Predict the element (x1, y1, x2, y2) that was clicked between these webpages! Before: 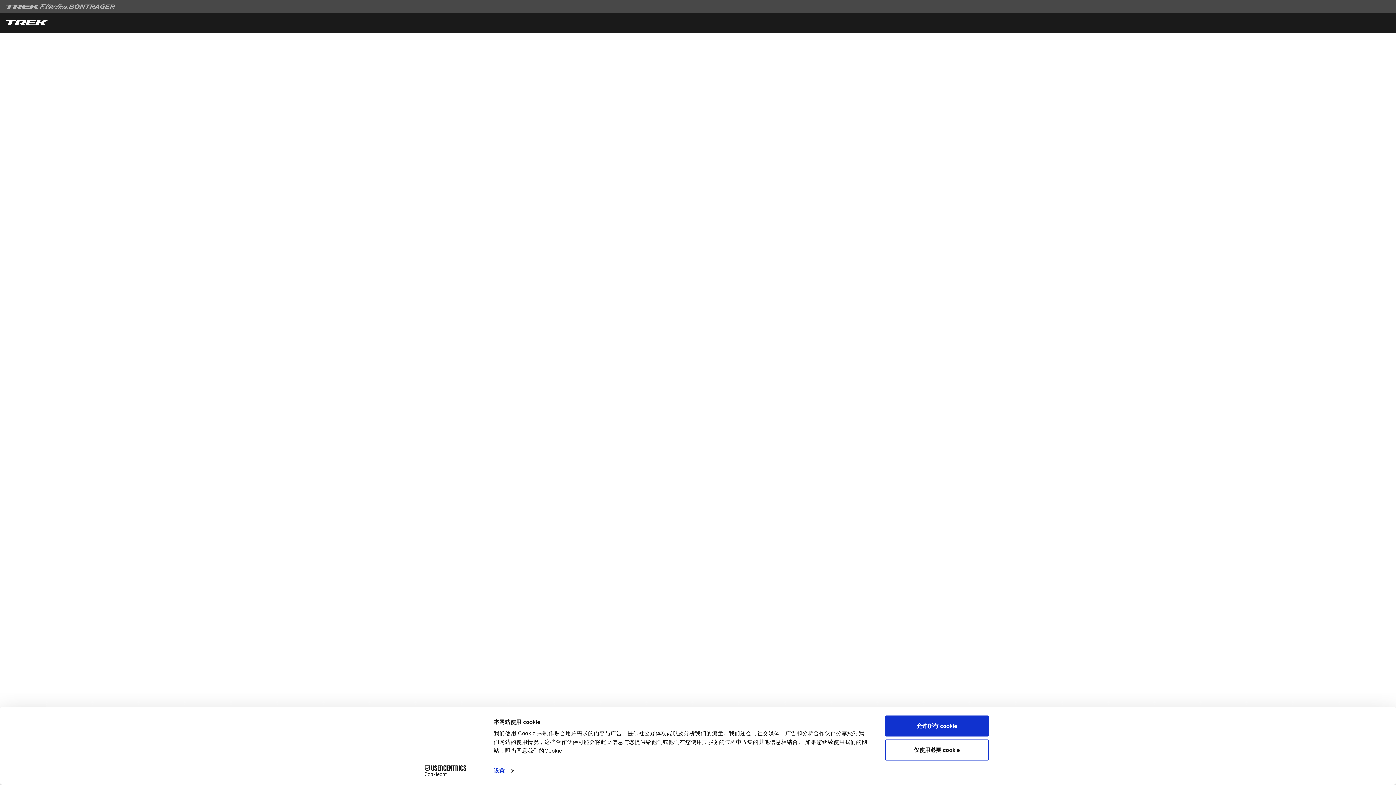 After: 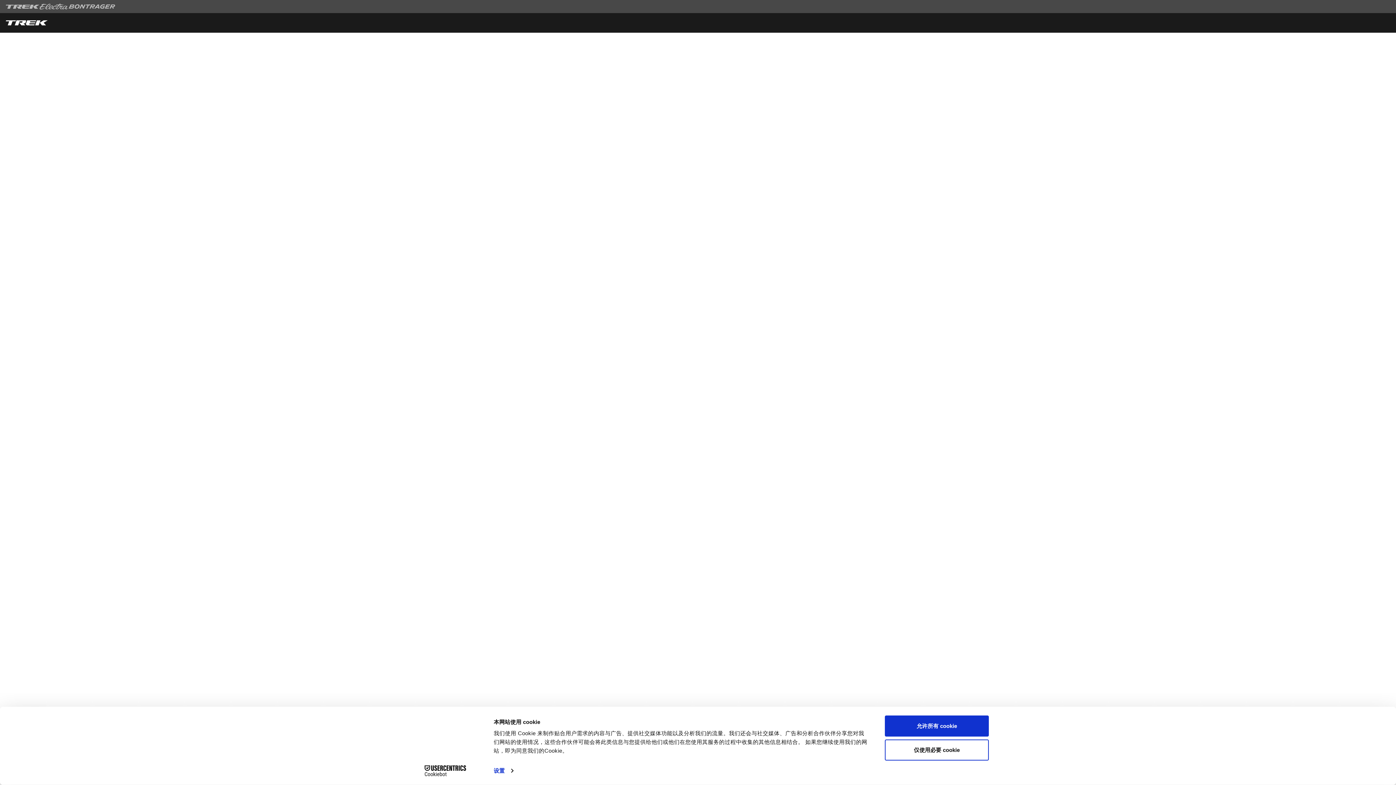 Action: bbox: (413, 765, 477, 776) label: Cookiebot - opens in a new window